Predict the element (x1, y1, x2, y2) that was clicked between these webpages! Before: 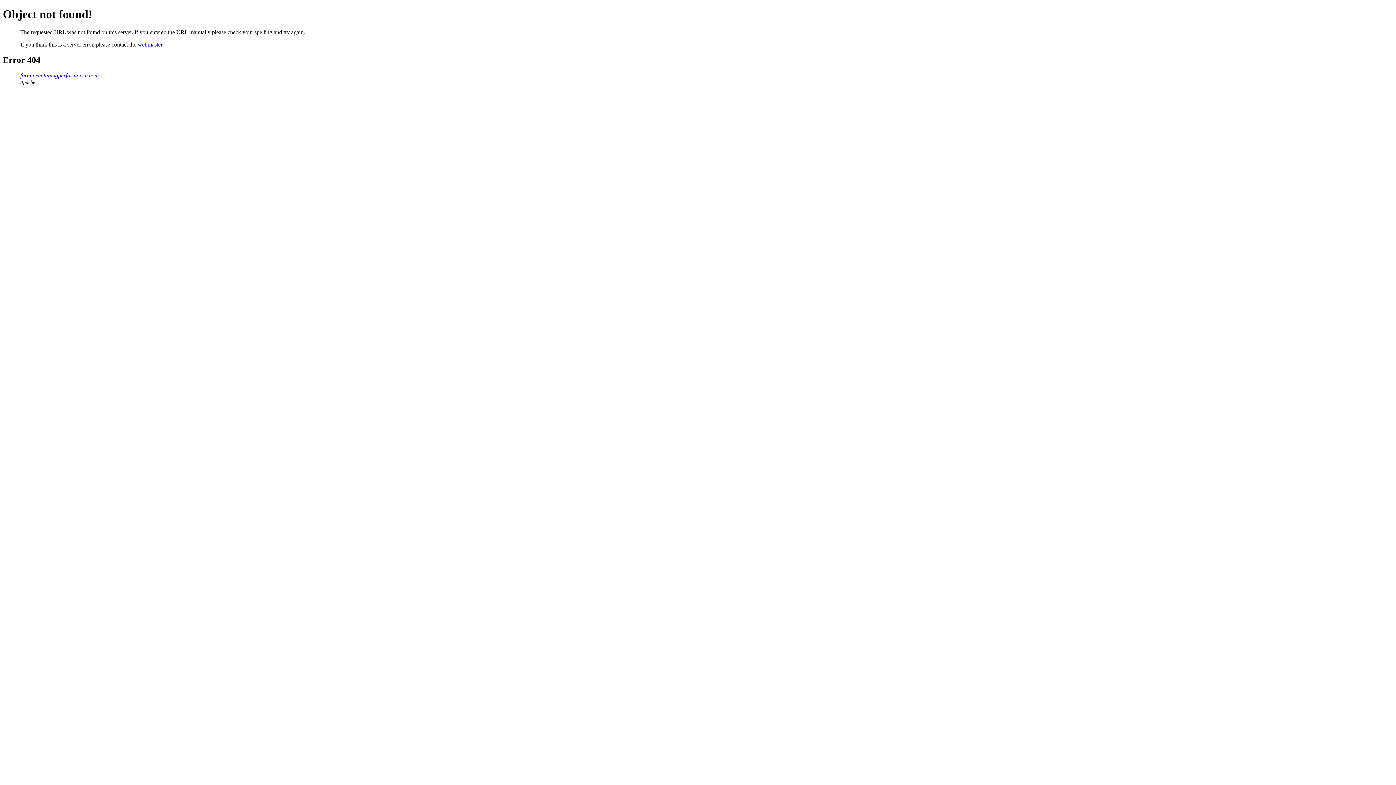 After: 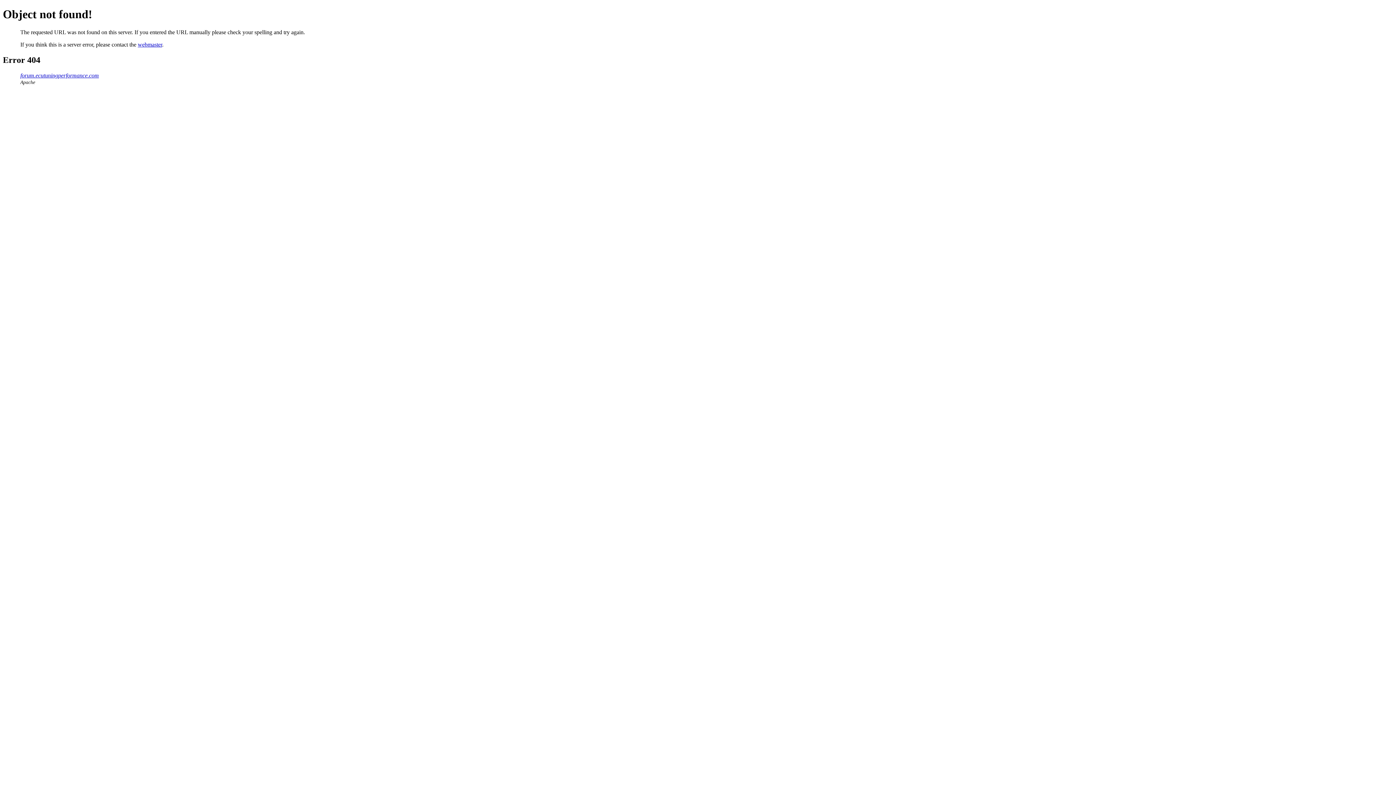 Action: label: webmaster bbox: (137, 41, 162, 47)